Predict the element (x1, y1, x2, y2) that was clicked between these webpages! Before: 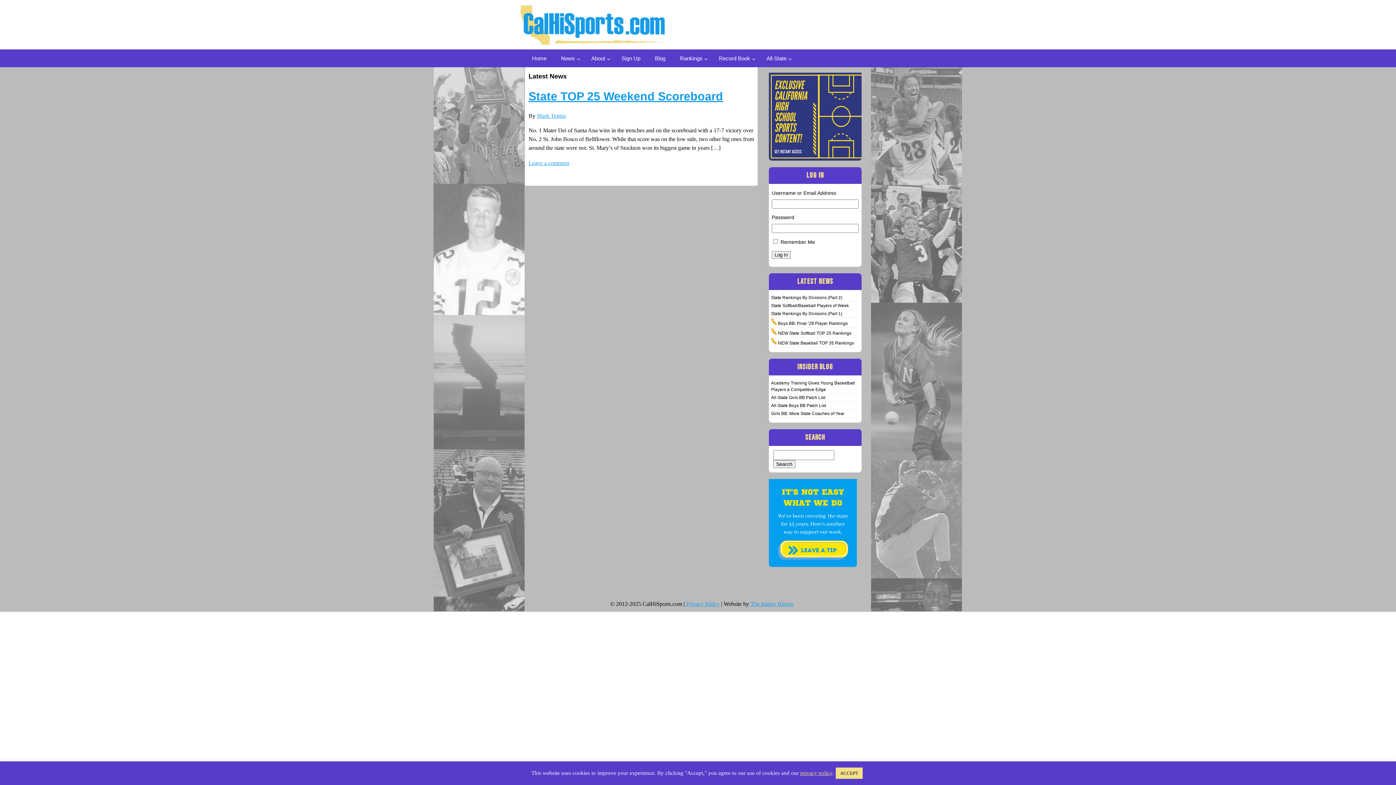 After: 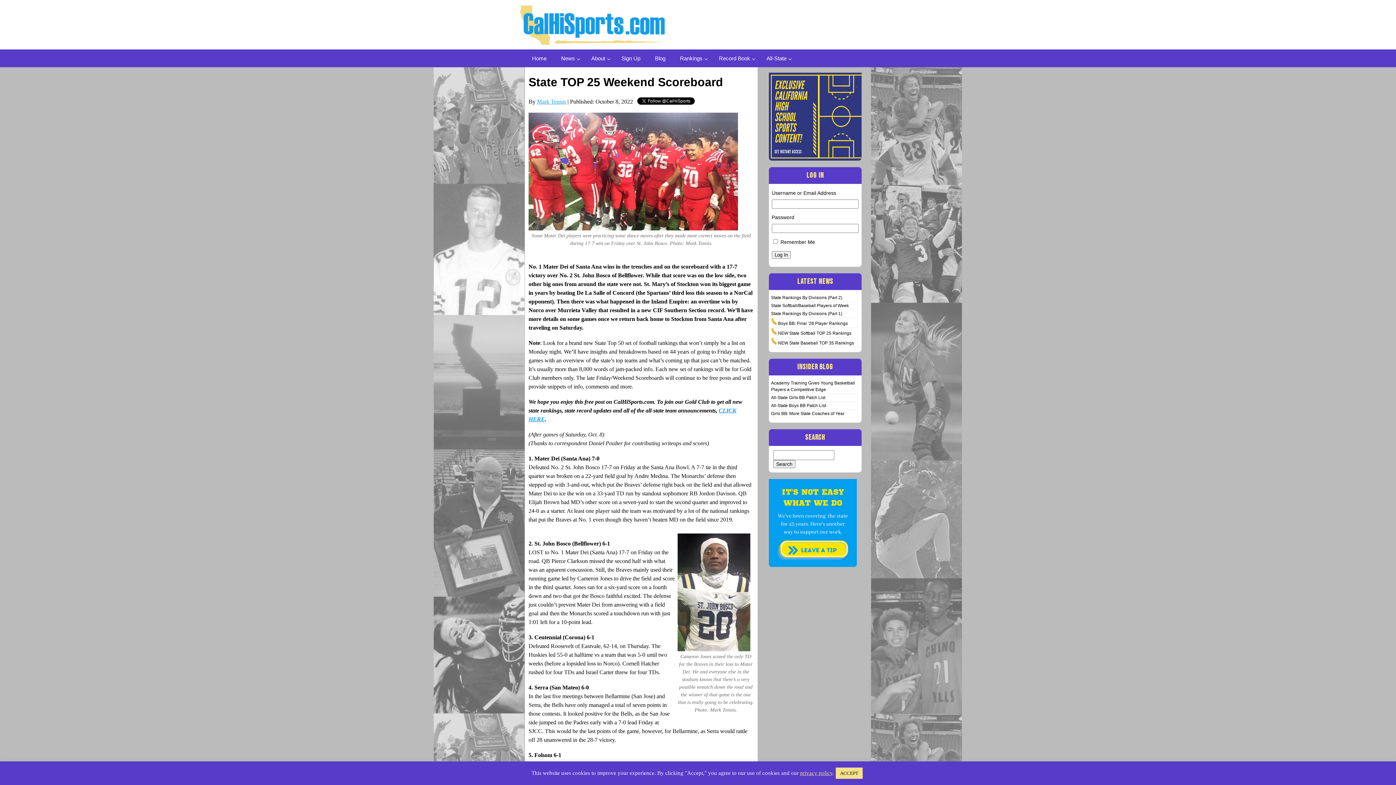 Action: bbox: (528, 89, 723, 103) label: State TOP 25 Weekend Scoreboard